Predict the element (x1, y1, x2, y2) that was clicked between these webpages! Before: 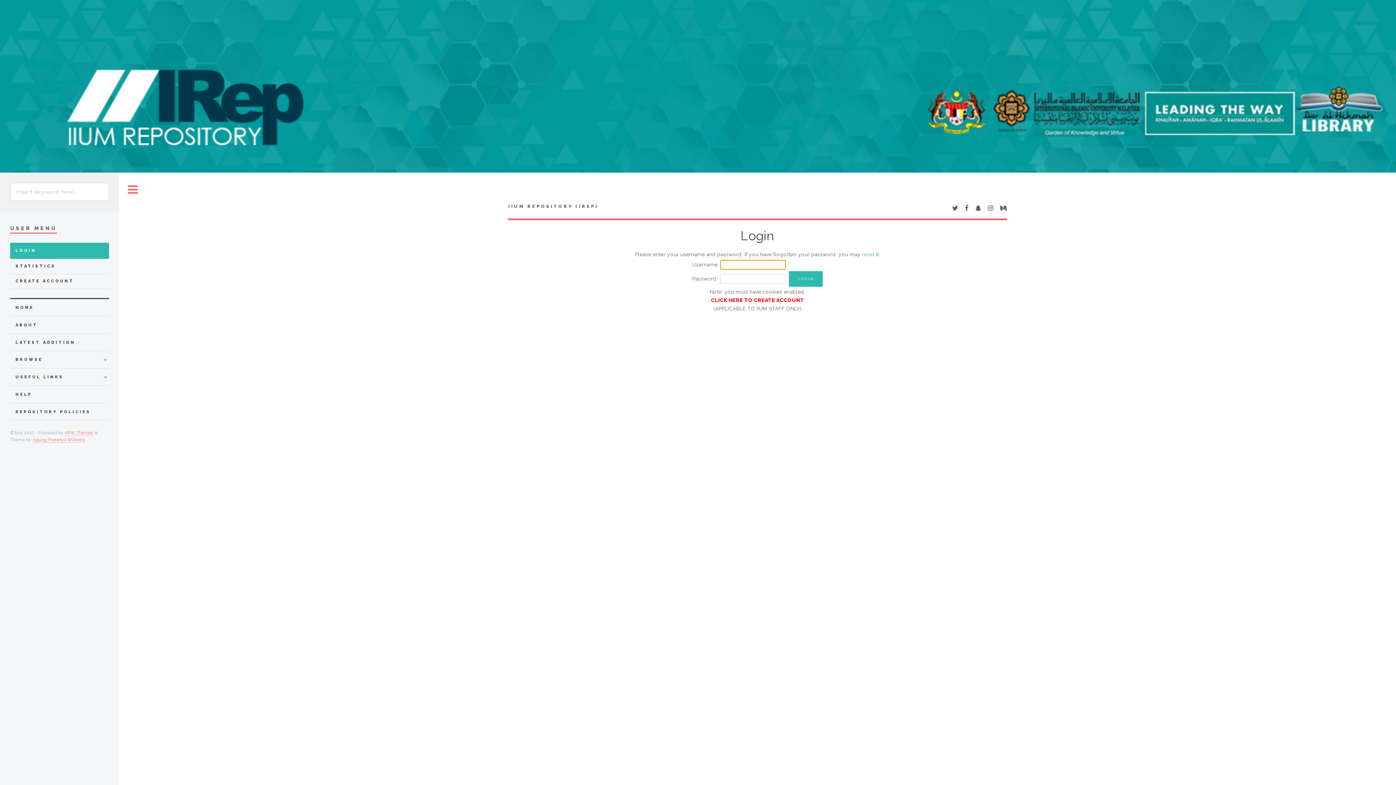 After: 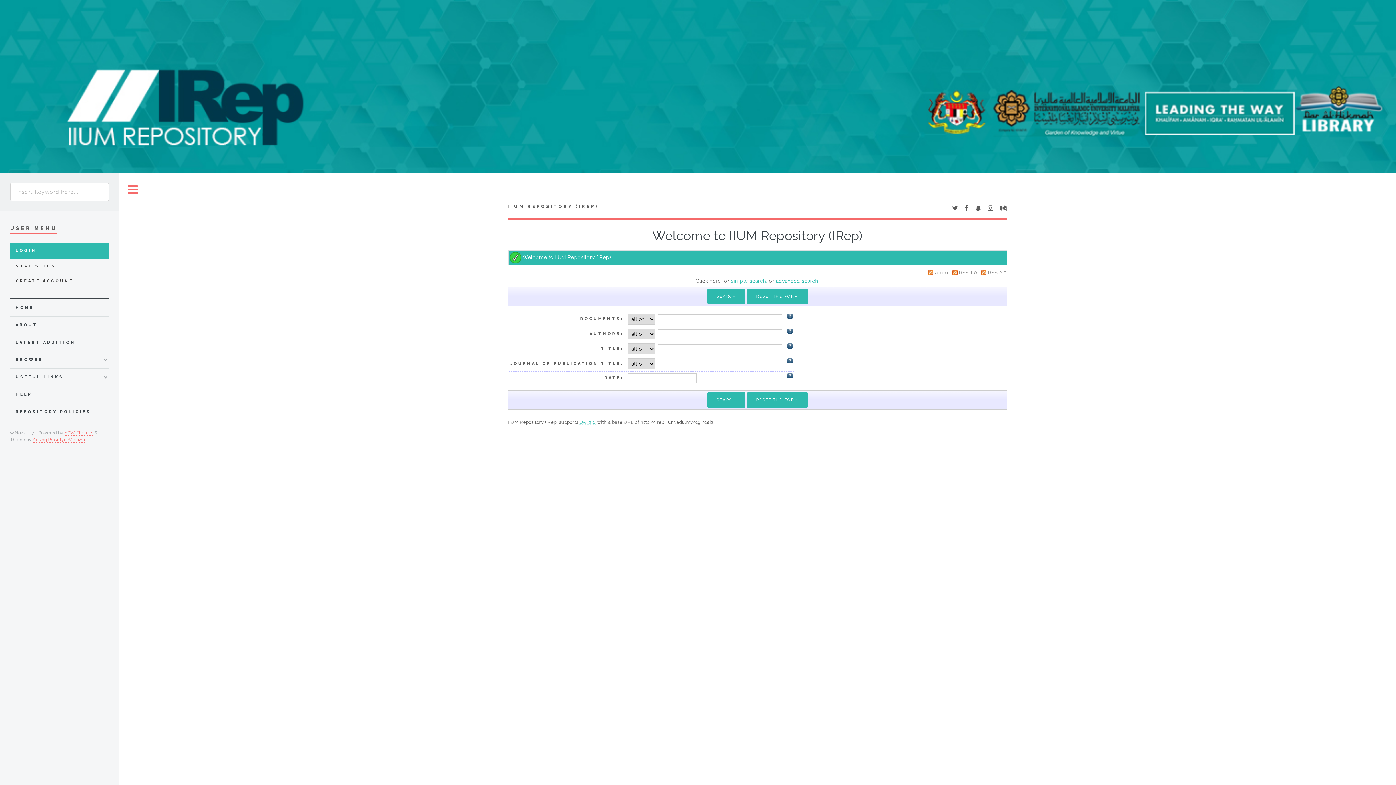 Action: label: IIUM REPOSITORY (IREP) bbox: (508, 203, 757, 213)